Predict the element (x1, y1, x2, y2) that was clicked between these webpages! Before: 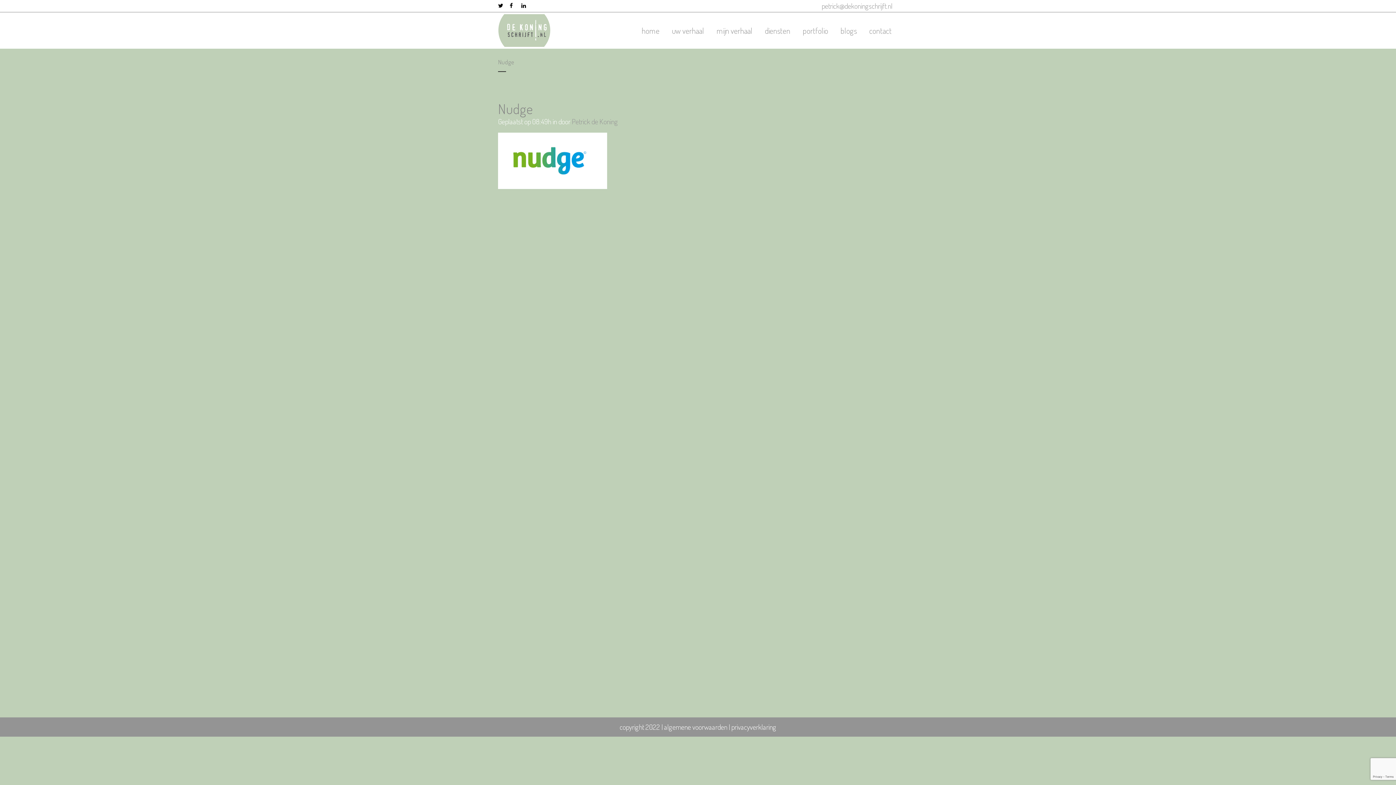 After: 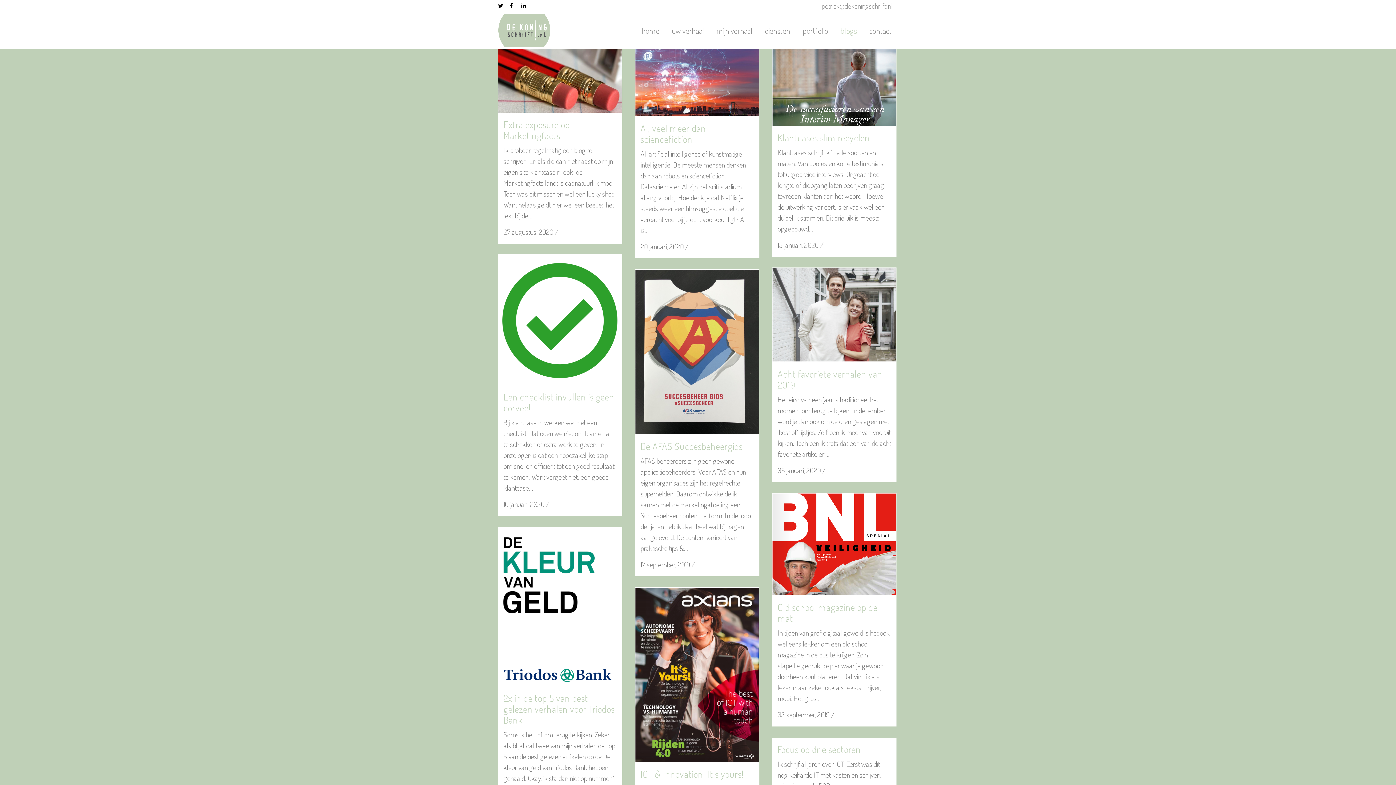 Action: label: blogs bbox: (834, 12, 863, 48)